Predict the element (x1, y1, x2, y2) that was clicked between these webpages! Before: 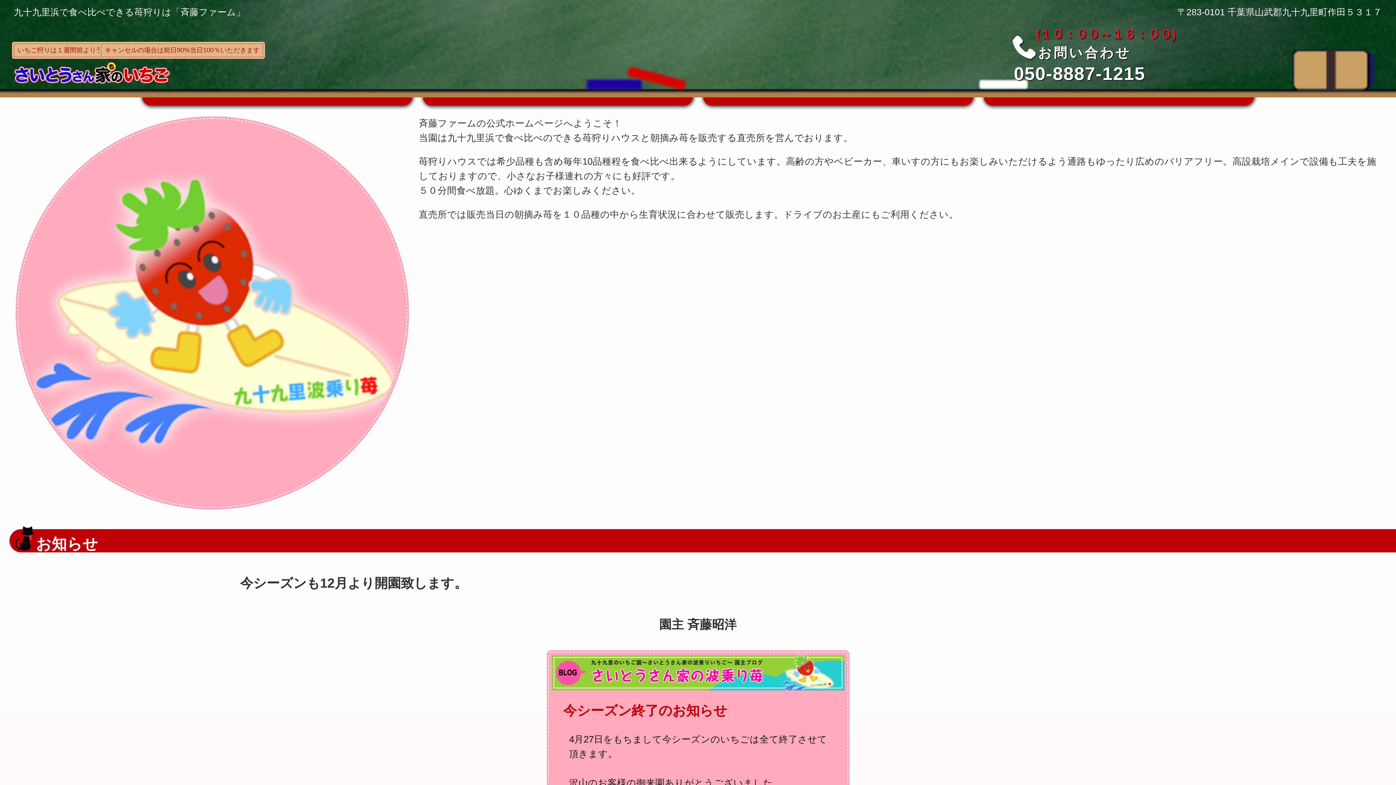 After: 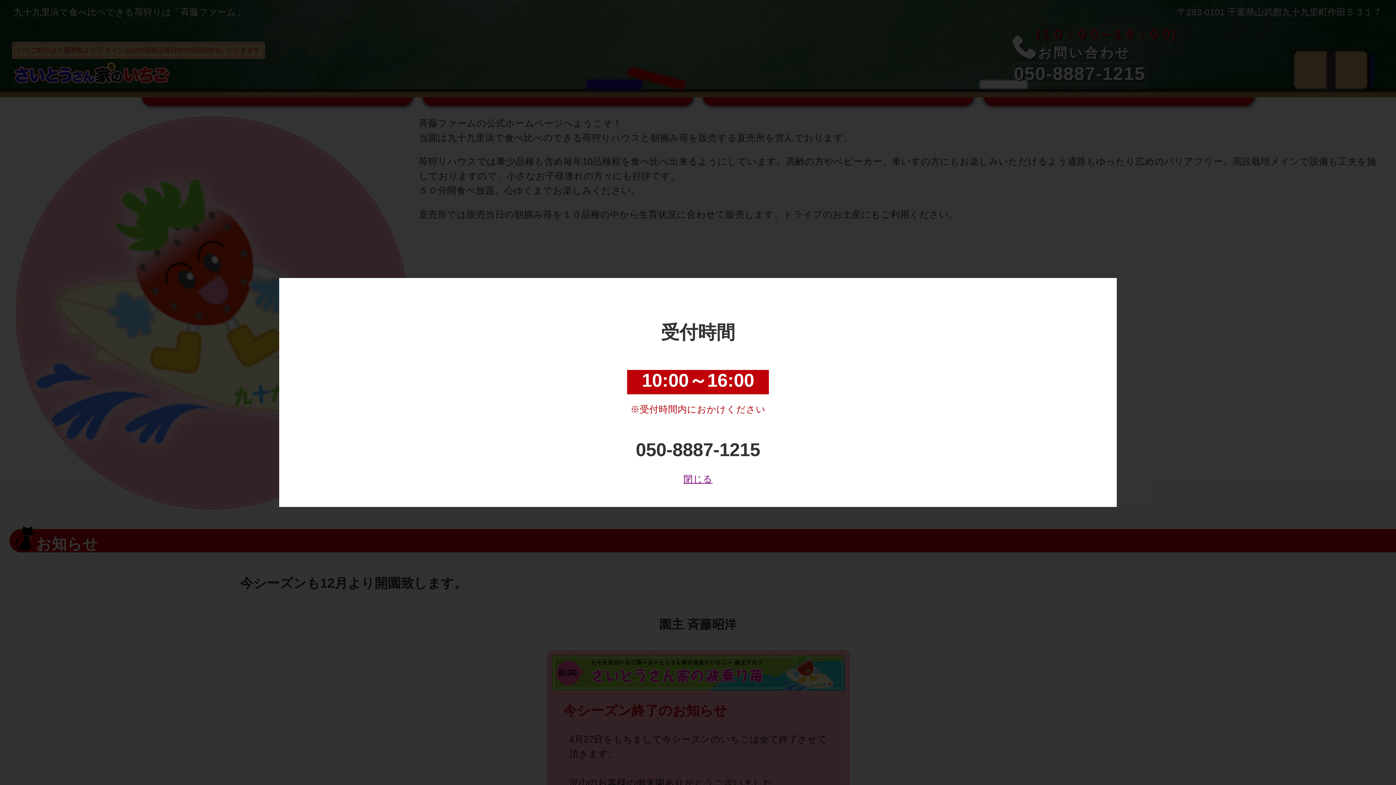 Action: label: 050-8887-1215 bbox: (1014, 63, 1145, 83)